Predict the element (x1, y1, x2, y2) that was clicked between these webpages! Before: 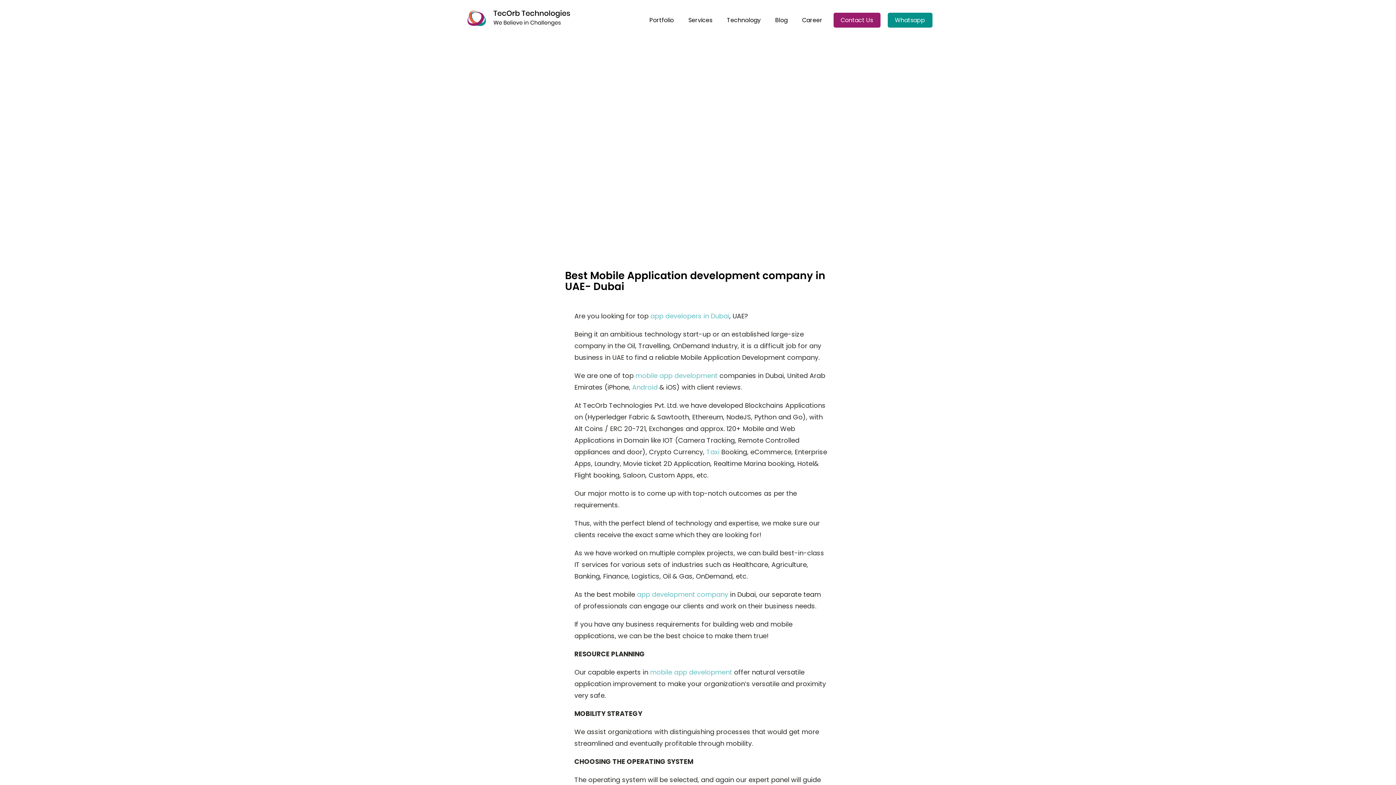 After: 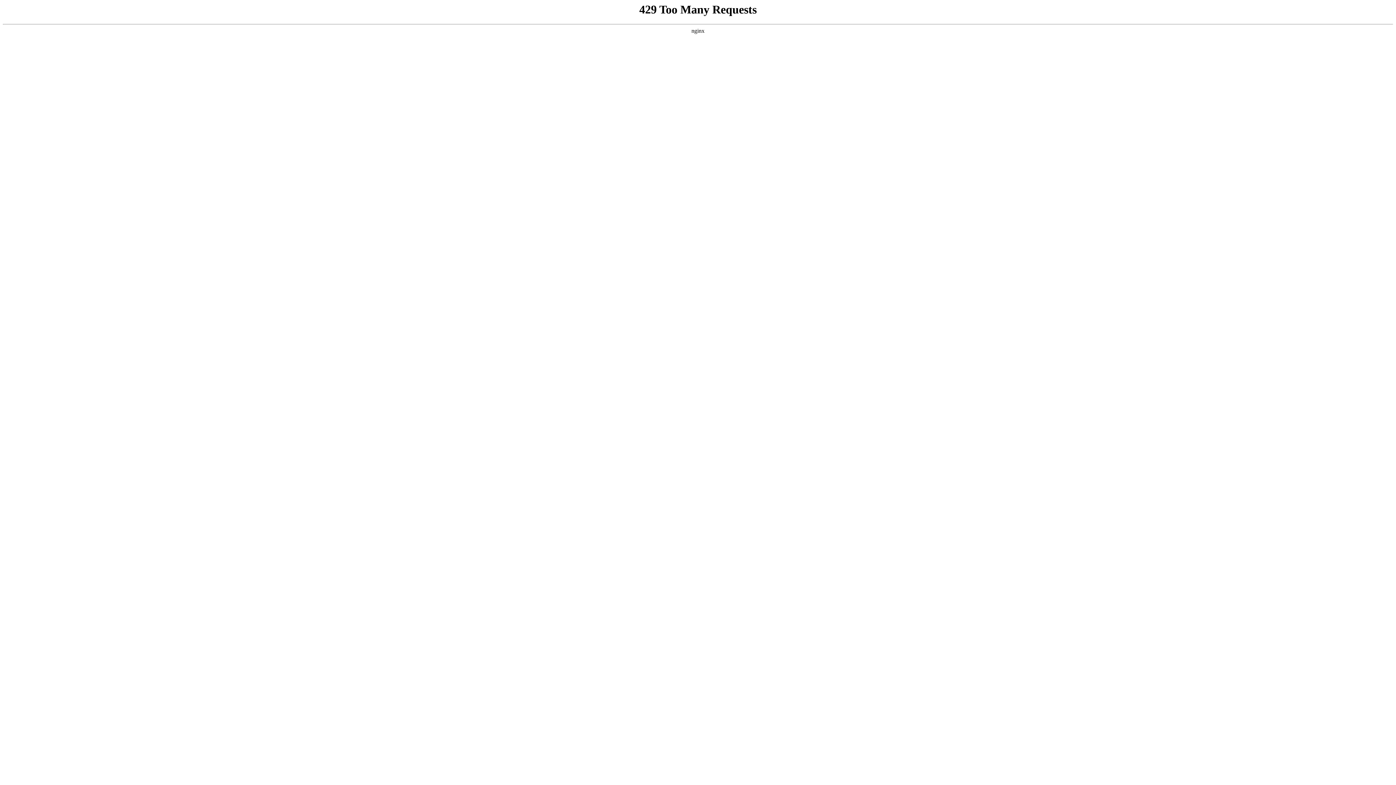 Action: bbox: (645, 11, 678, 28) label: Portfolio